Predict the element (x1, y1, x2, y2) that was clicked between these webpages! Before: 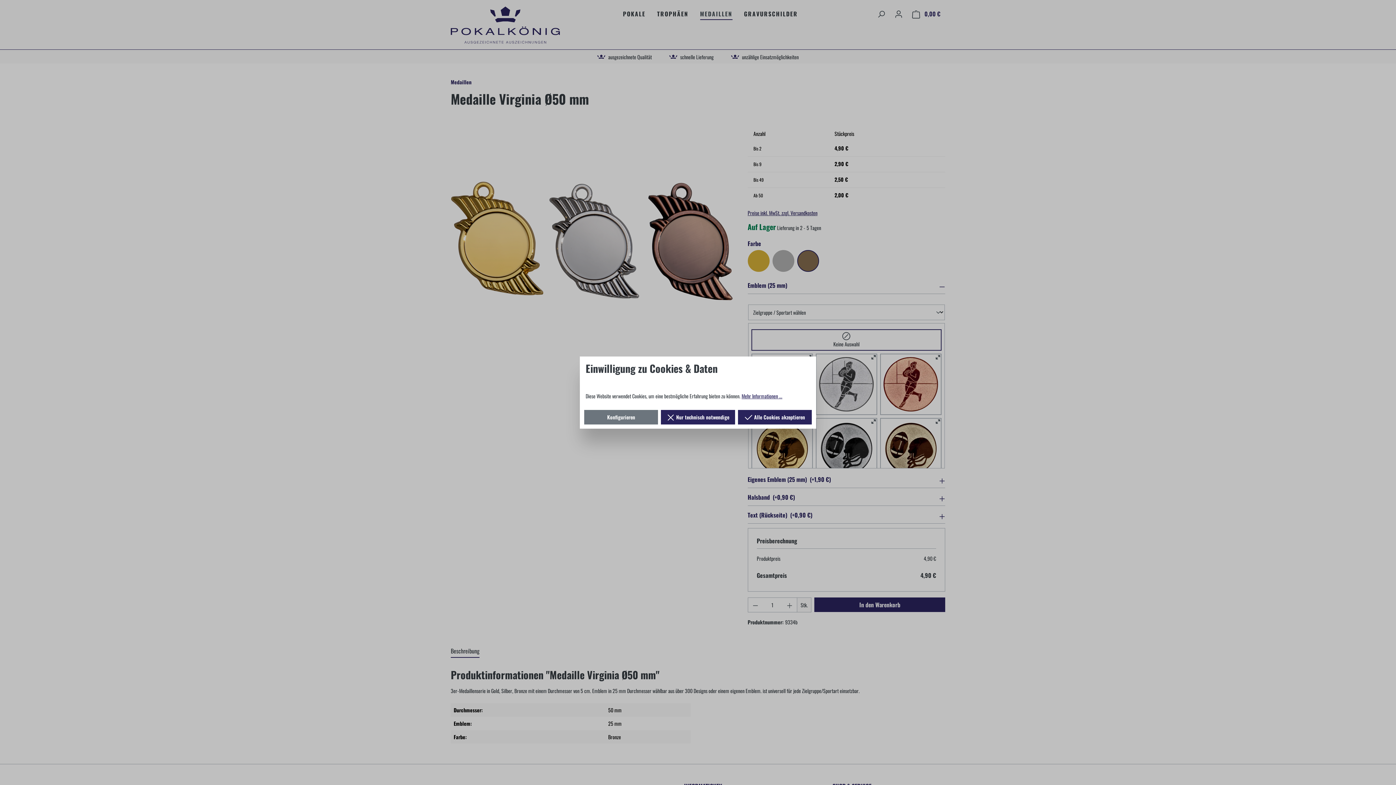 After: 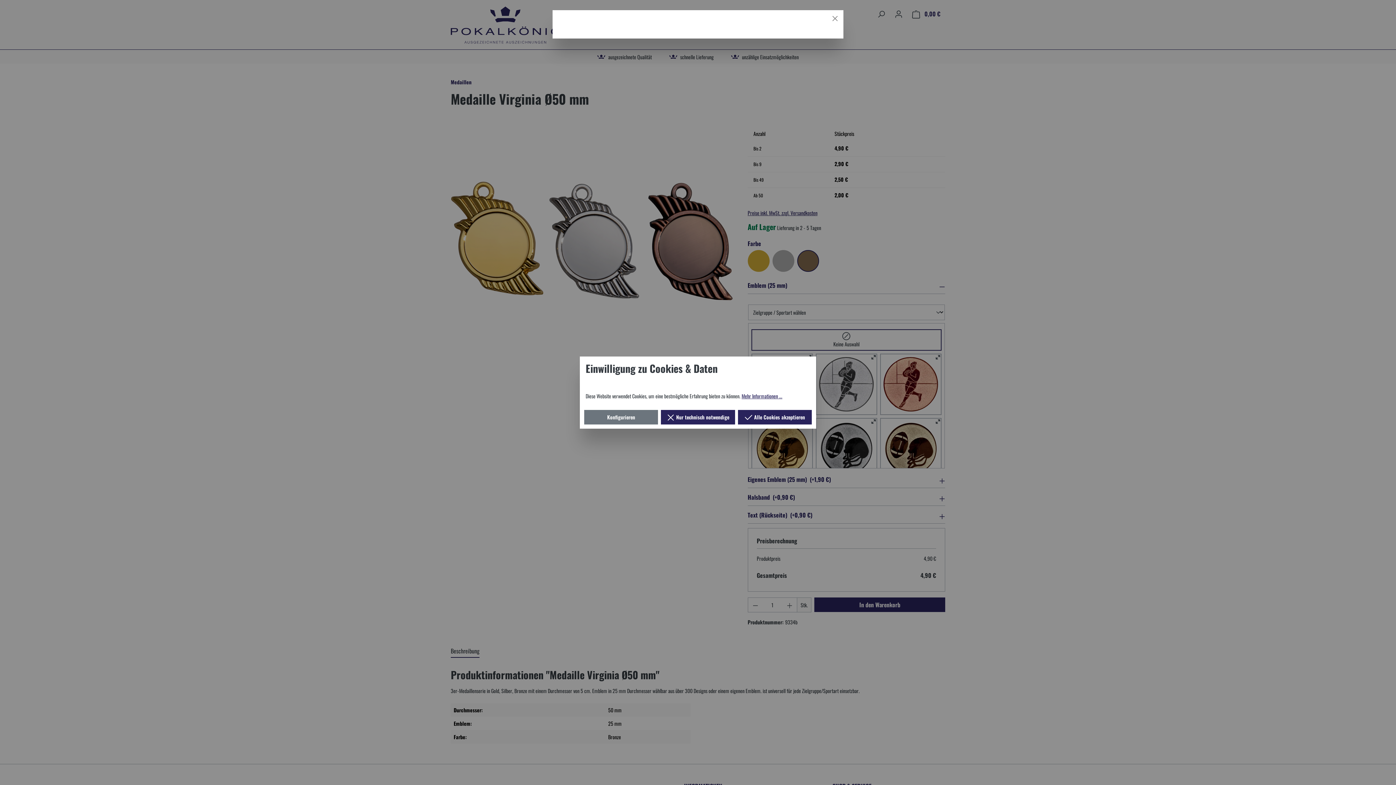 Action: bbox: (741, 392, 782, 399) label: Mehr Informationen ...